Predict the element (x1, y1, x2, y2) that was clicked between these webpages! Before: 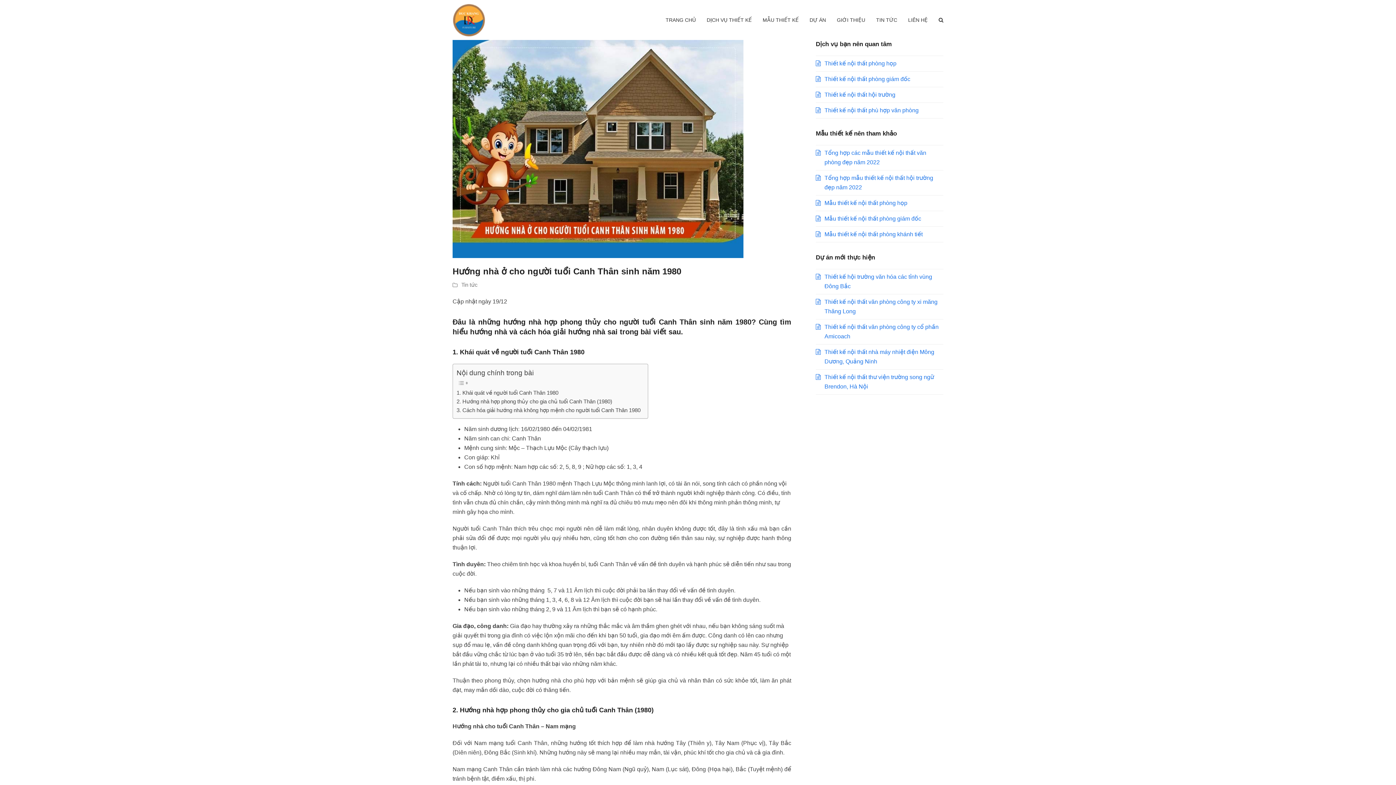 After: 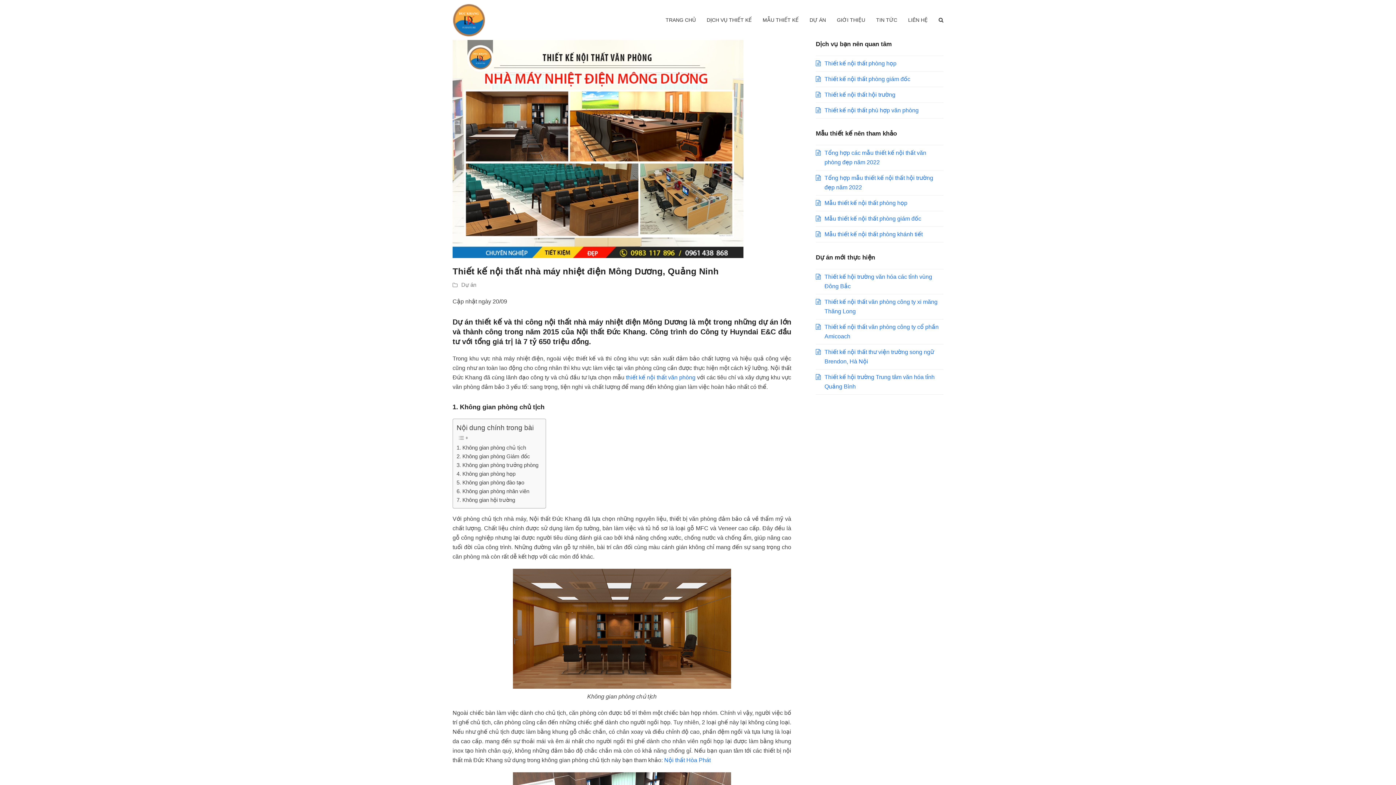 Action: bbox: (816, 347, 943, 366) label: Thiết kế nội thất nhà máy nhiệt điện Mông Dương, Quảng Ninh